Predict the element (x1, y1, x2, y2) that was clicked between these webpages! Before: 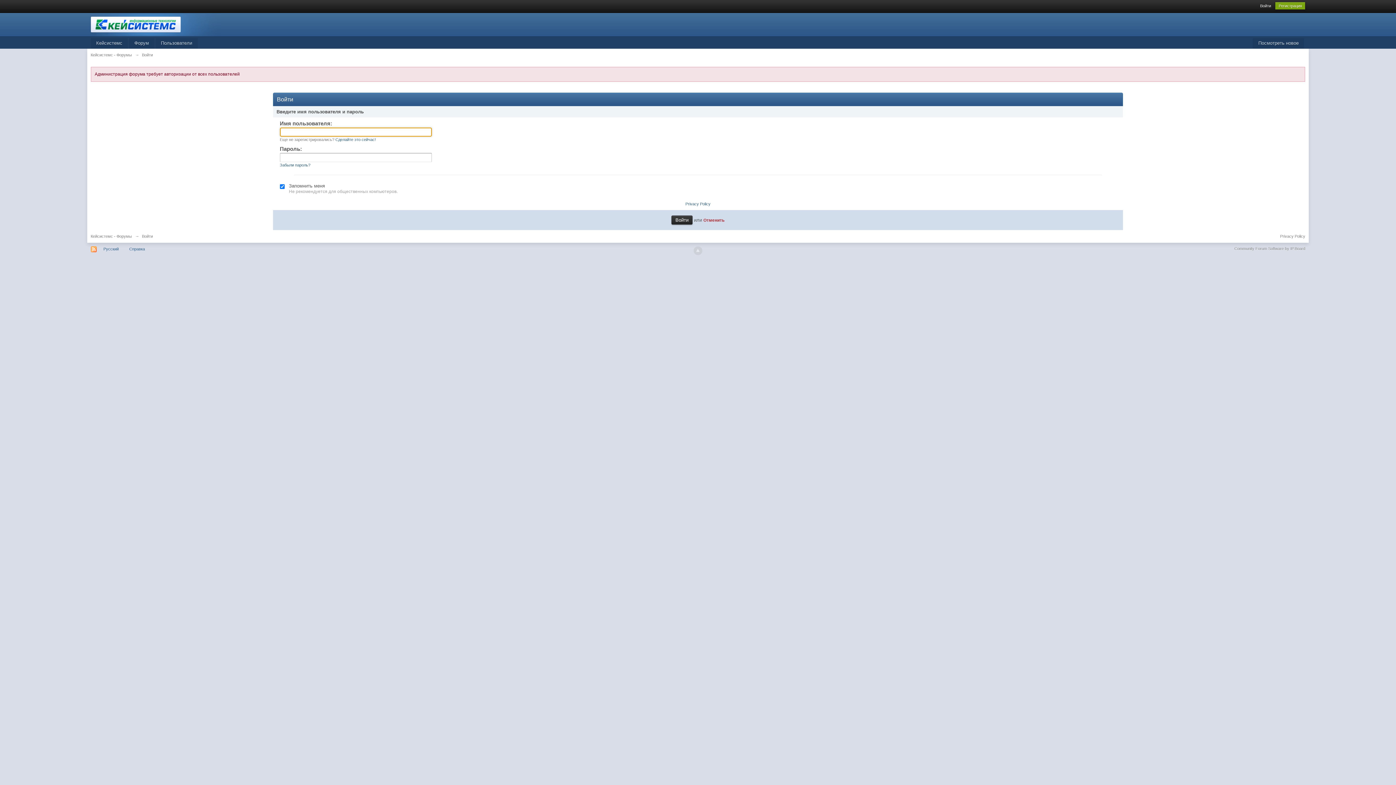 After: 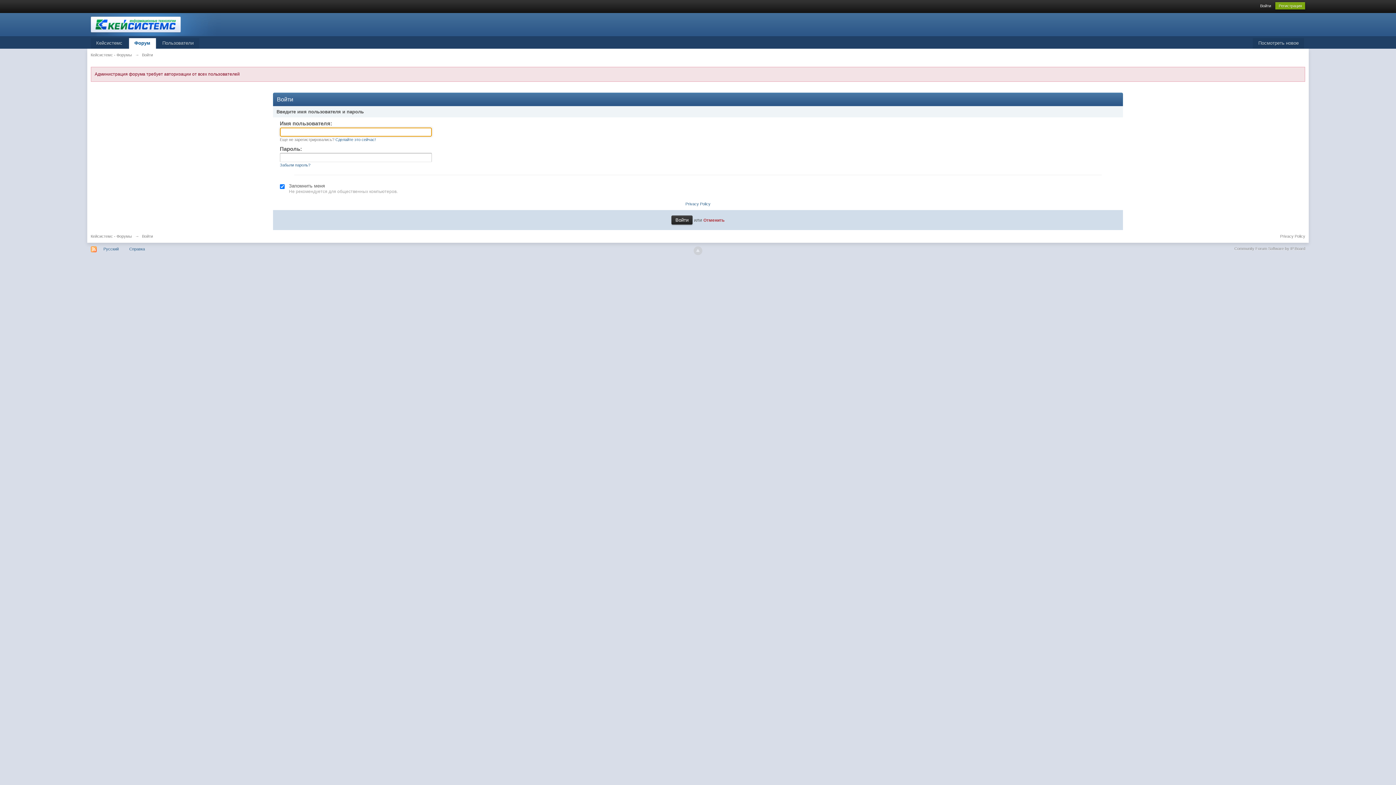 Action: bbox: (128, 38, 154, 48) label: Форум